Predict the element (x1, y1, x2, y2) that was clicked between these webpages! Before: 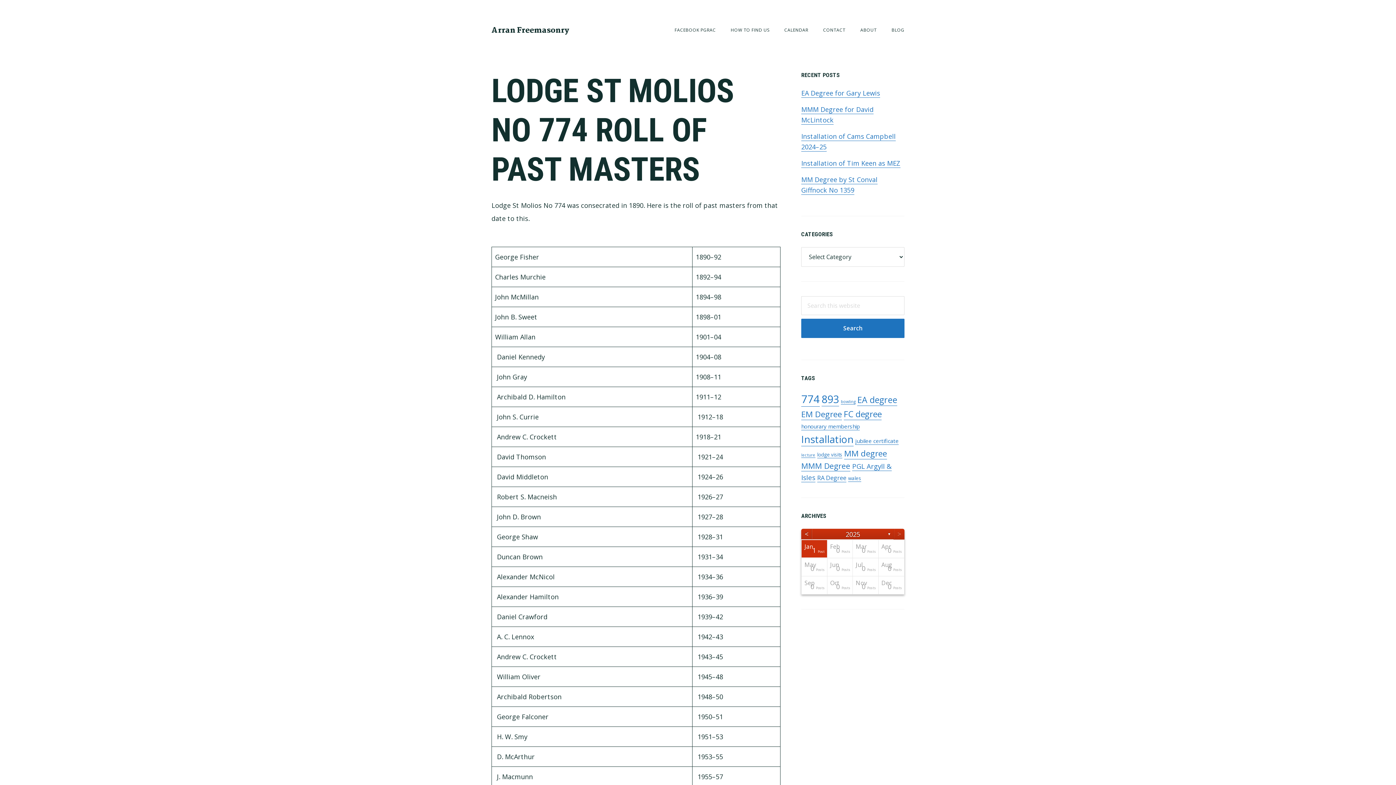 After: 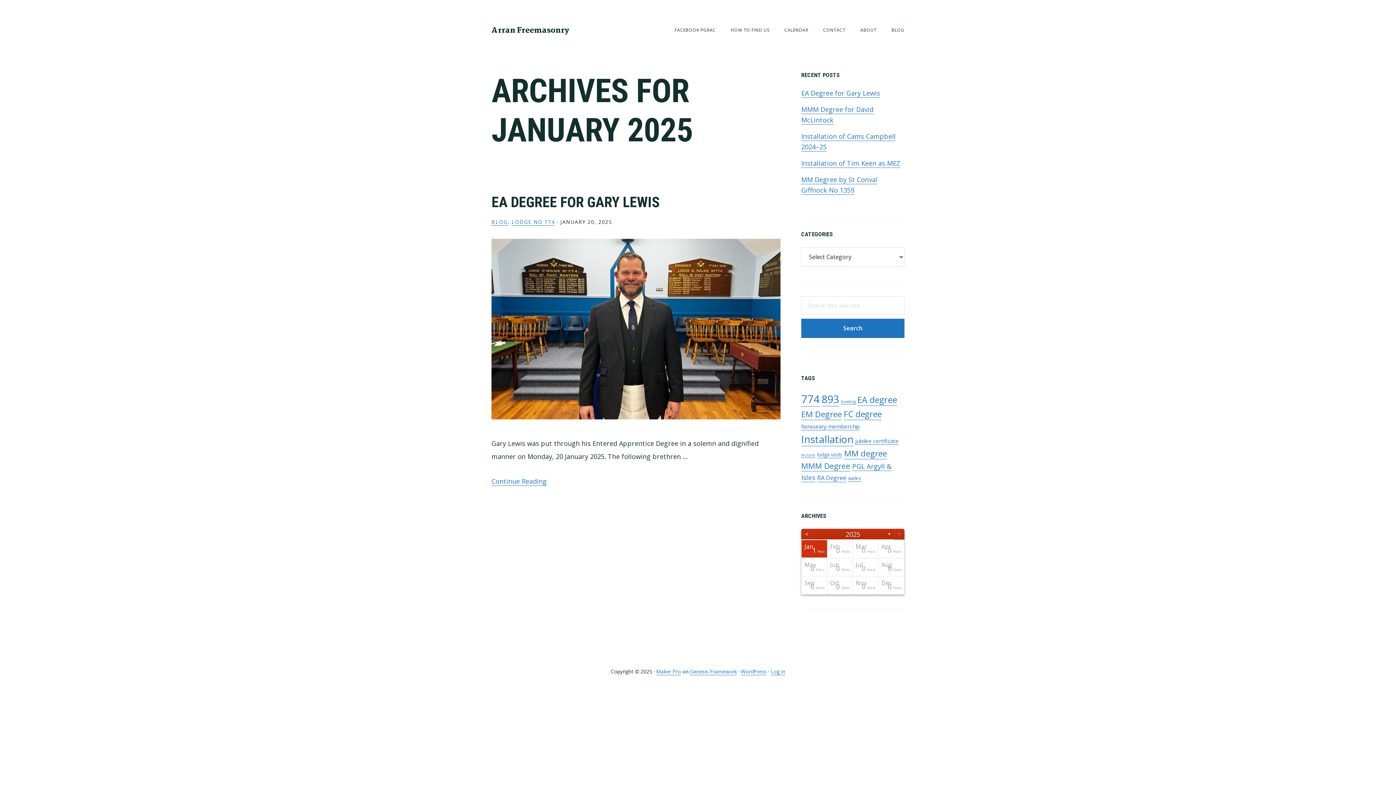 Action: label: Jan
1 Post bbox: (801, 540, 827, 558)